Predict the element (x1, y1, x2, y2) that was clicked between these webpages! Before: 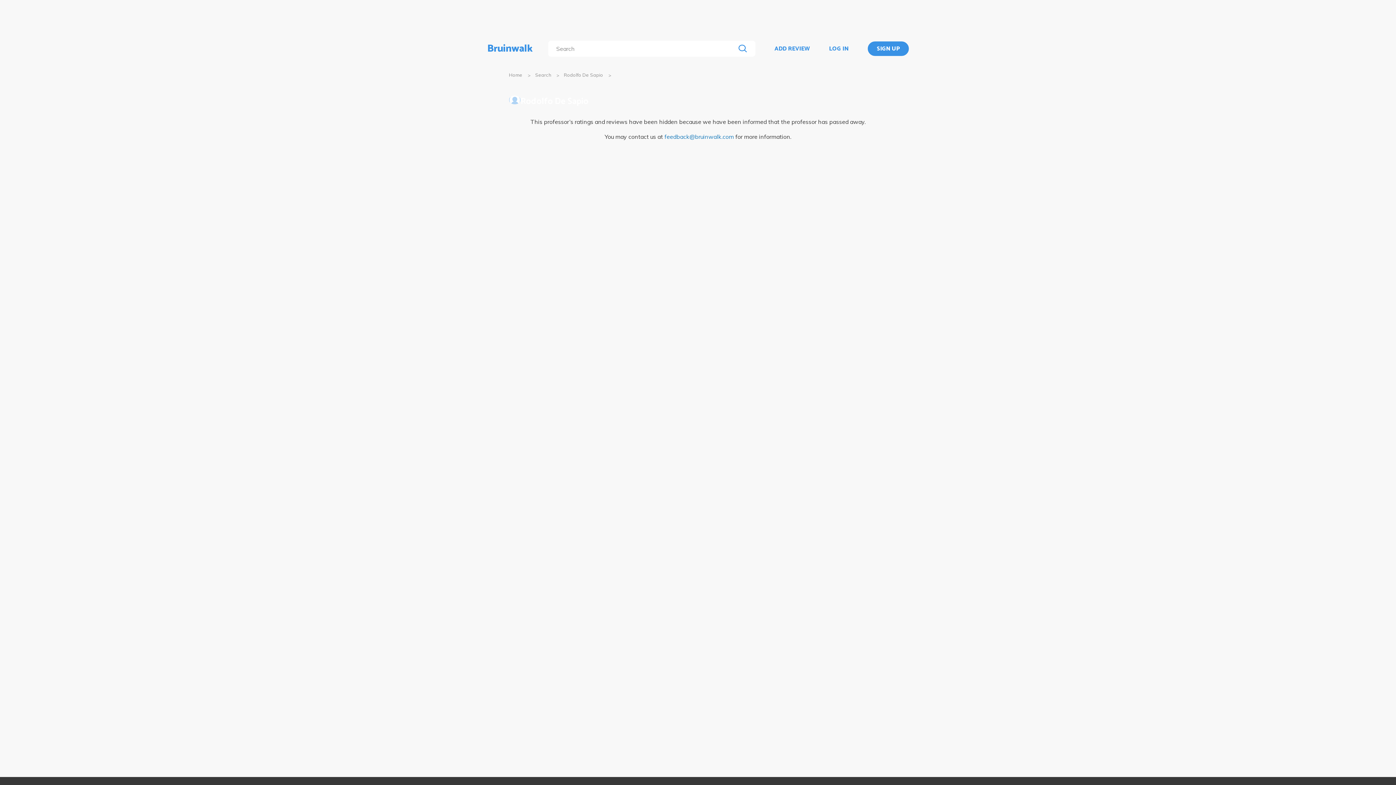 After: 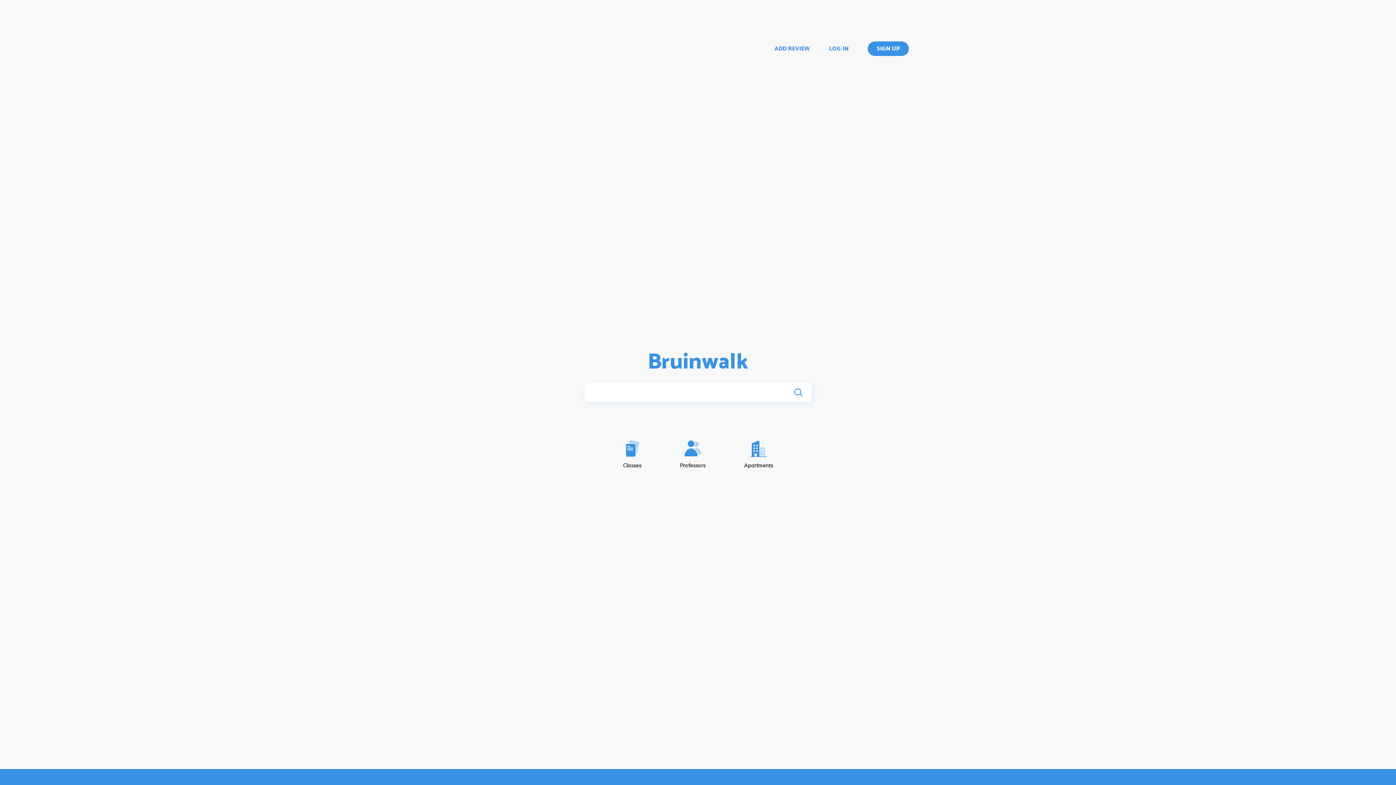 Action: bbox: (509, 72, 522, 77) label: Home